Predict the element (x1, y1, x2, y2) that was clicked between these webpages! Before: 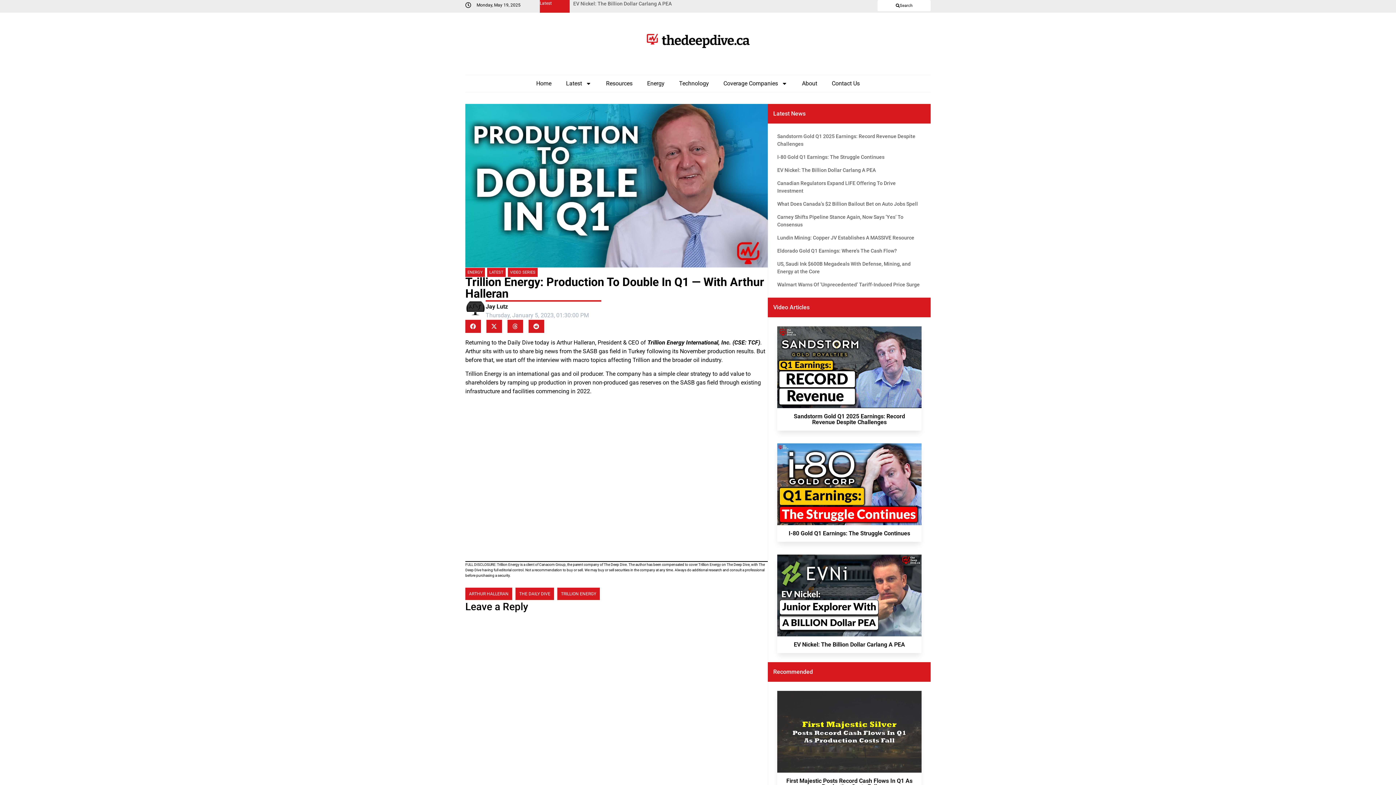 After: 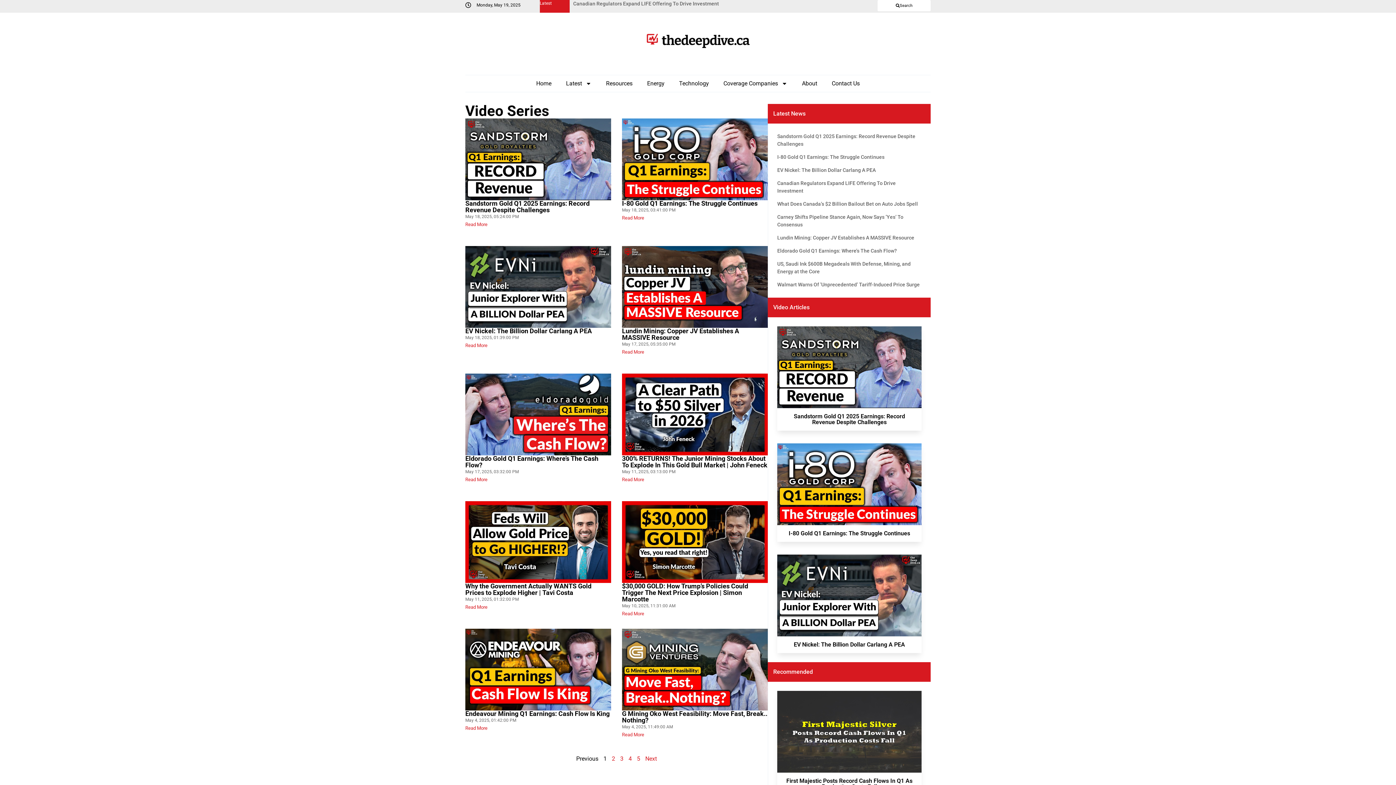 Action: label: VIDEO SERIES bbox: (508, 268, 537, 277)